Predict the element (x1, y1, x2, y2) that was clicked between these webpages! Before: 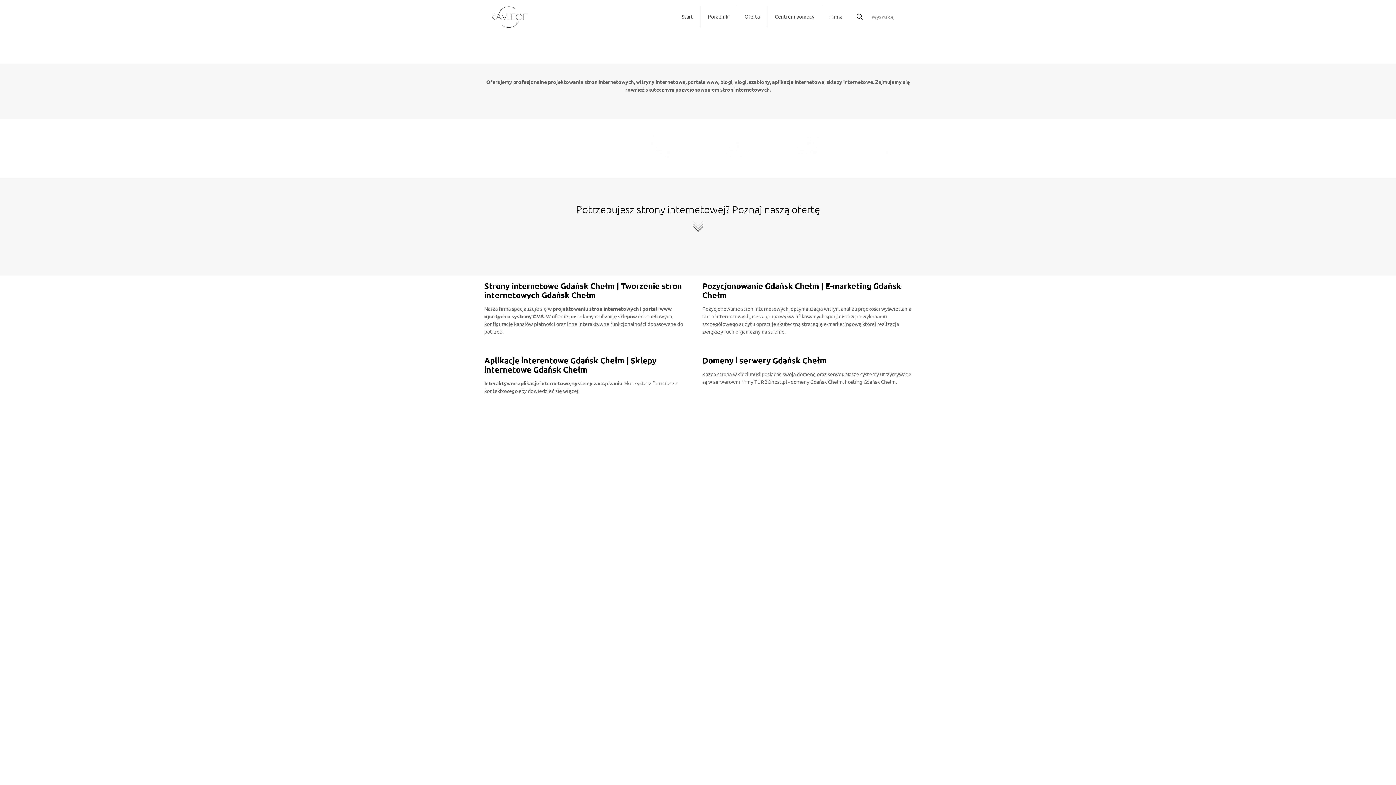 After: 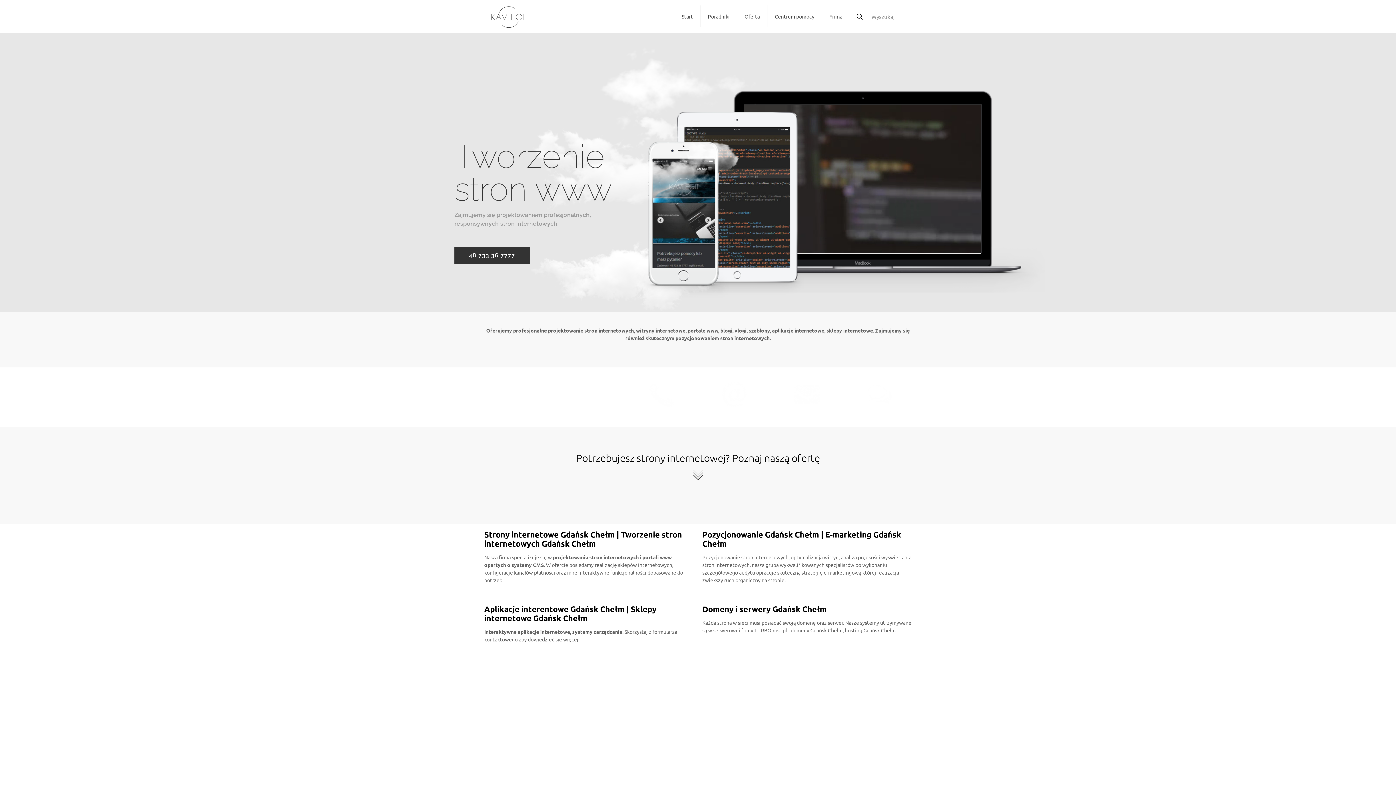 Action: bbox: (629, 133, 693, 158)